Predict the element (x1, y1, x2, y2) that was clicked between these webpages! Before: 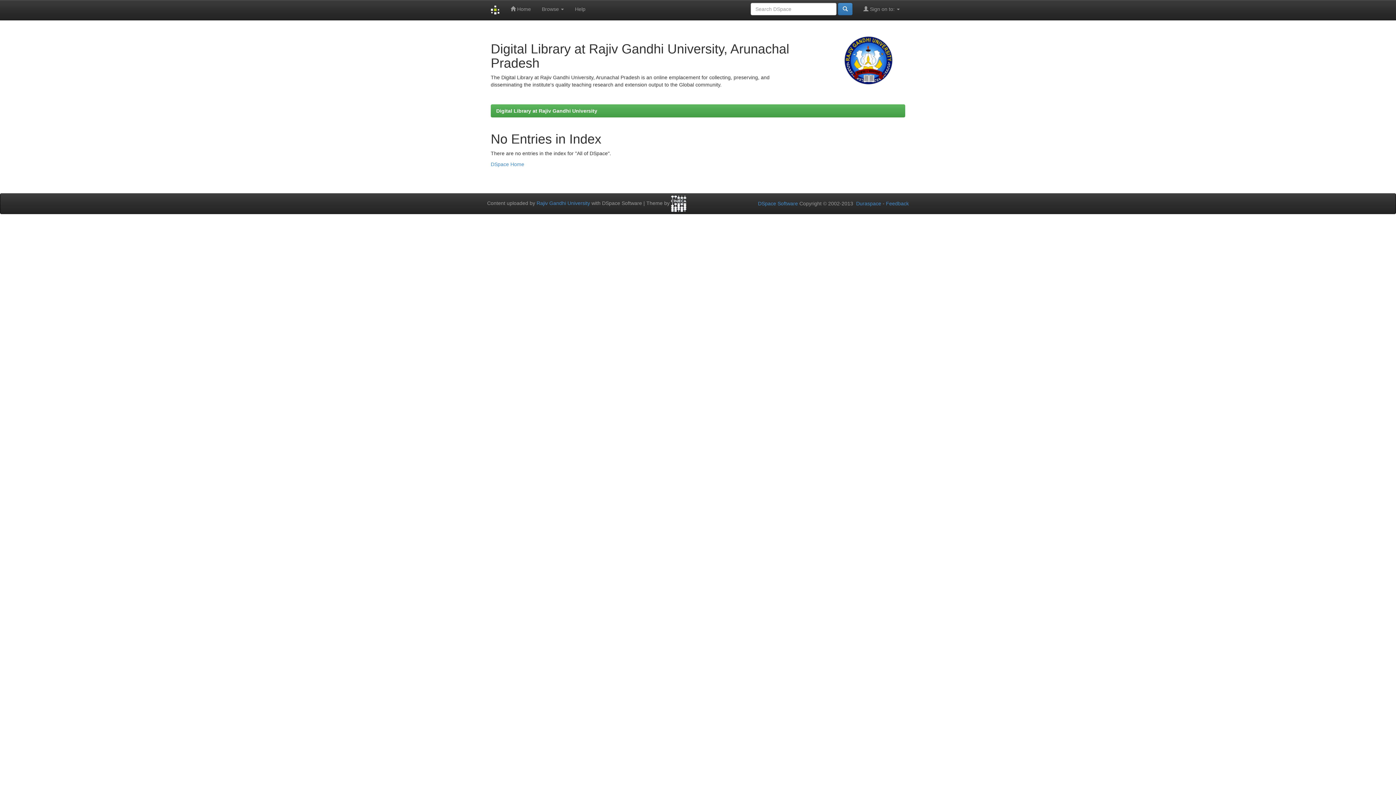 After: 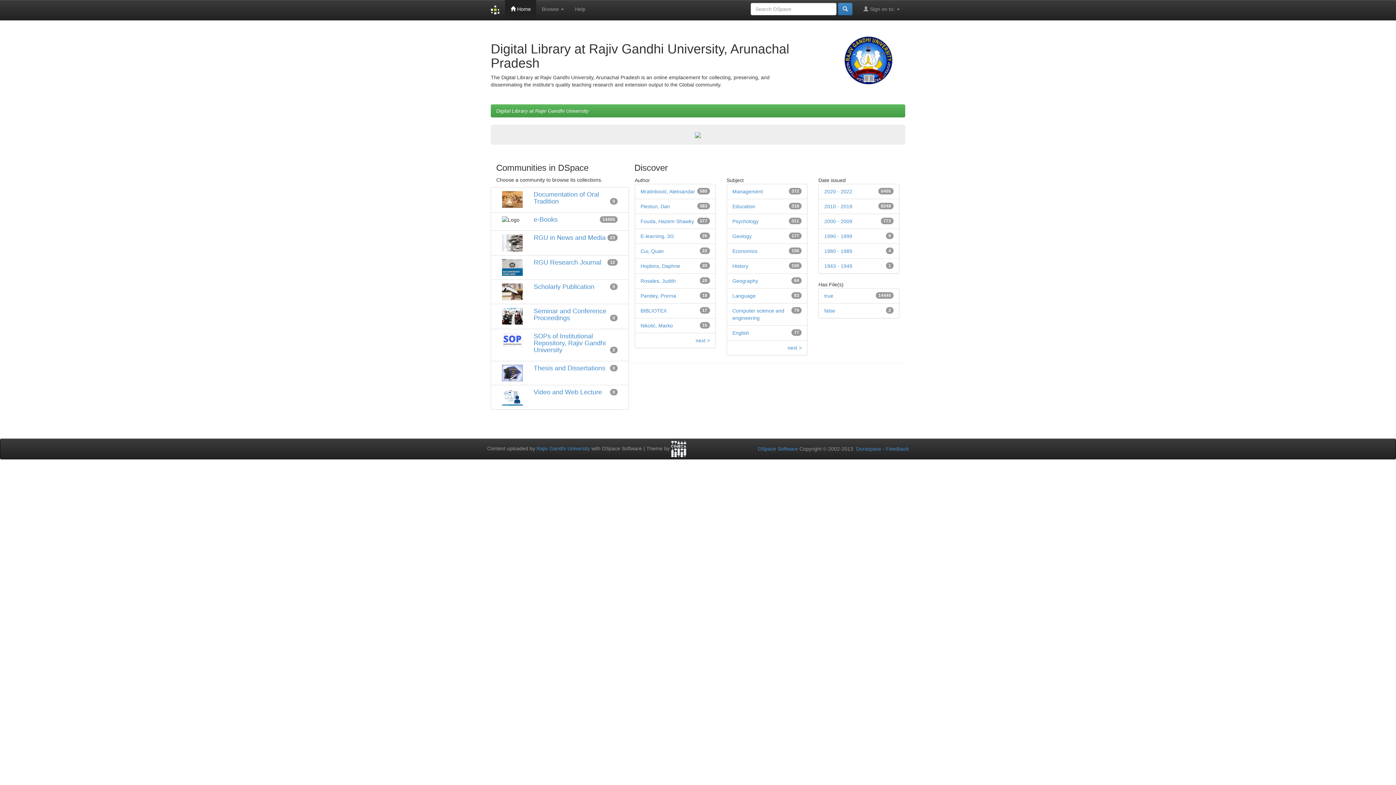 Action: bbox: (505, 0, 536, 18) label:  Home